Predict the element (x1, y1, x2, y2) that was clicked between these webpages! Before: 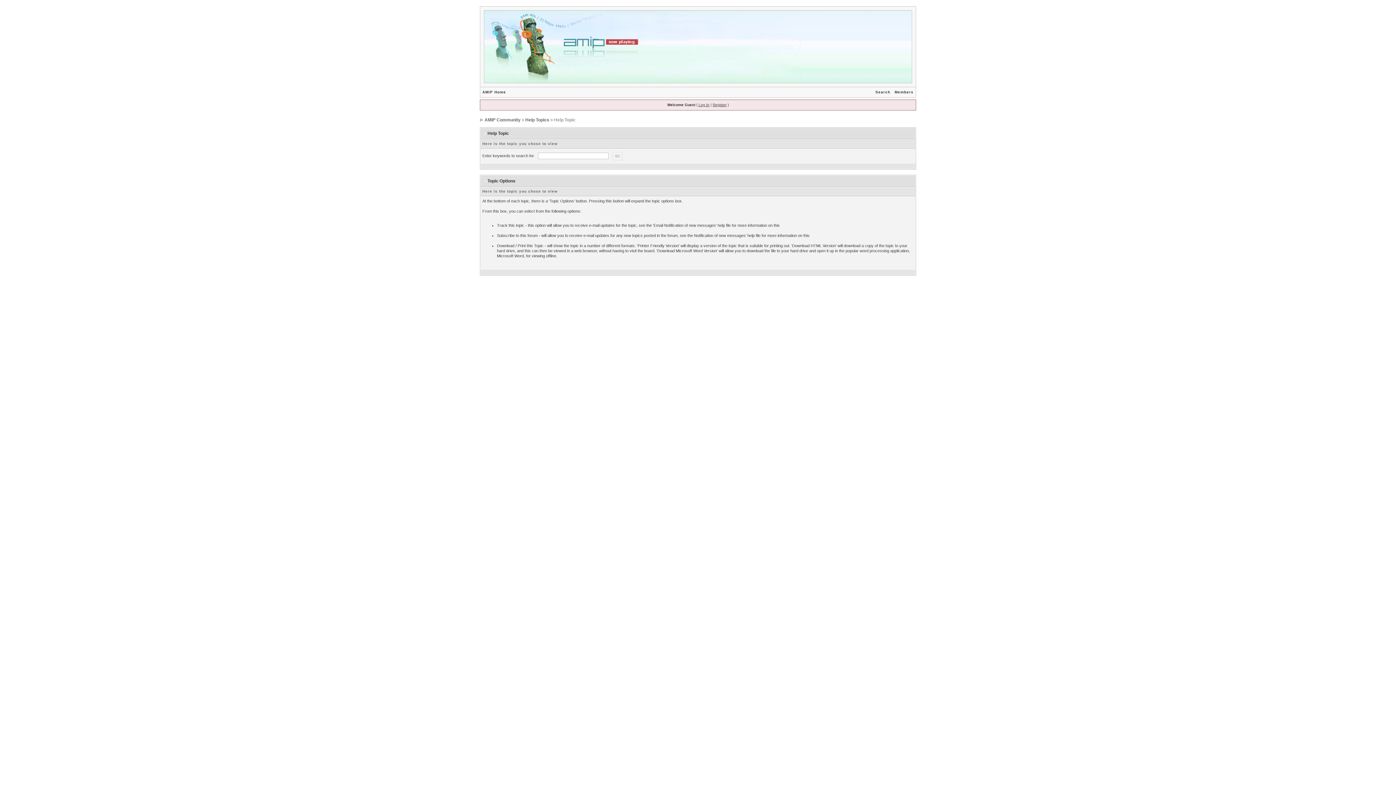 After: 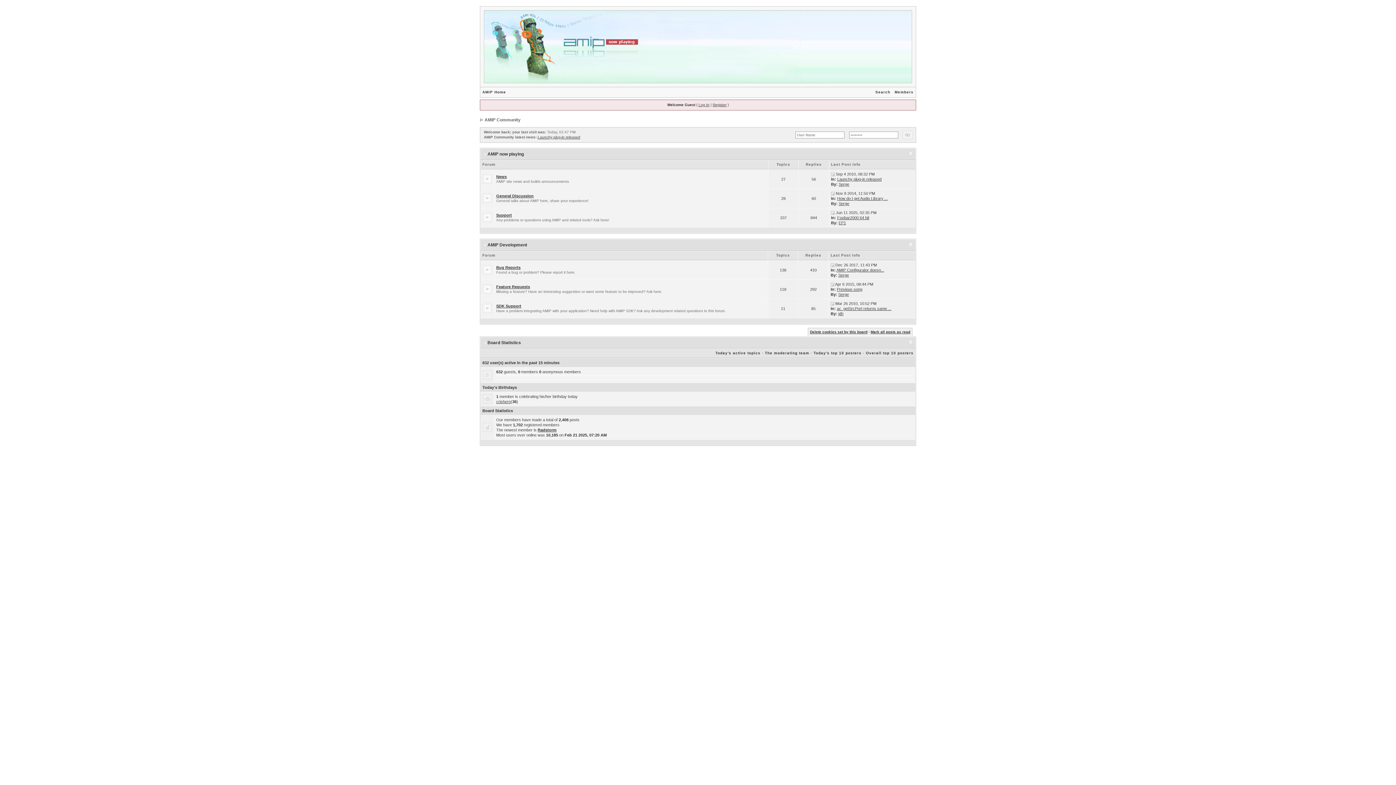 Action: bbox: (484, 117, 520, 122) label: AMIP Community